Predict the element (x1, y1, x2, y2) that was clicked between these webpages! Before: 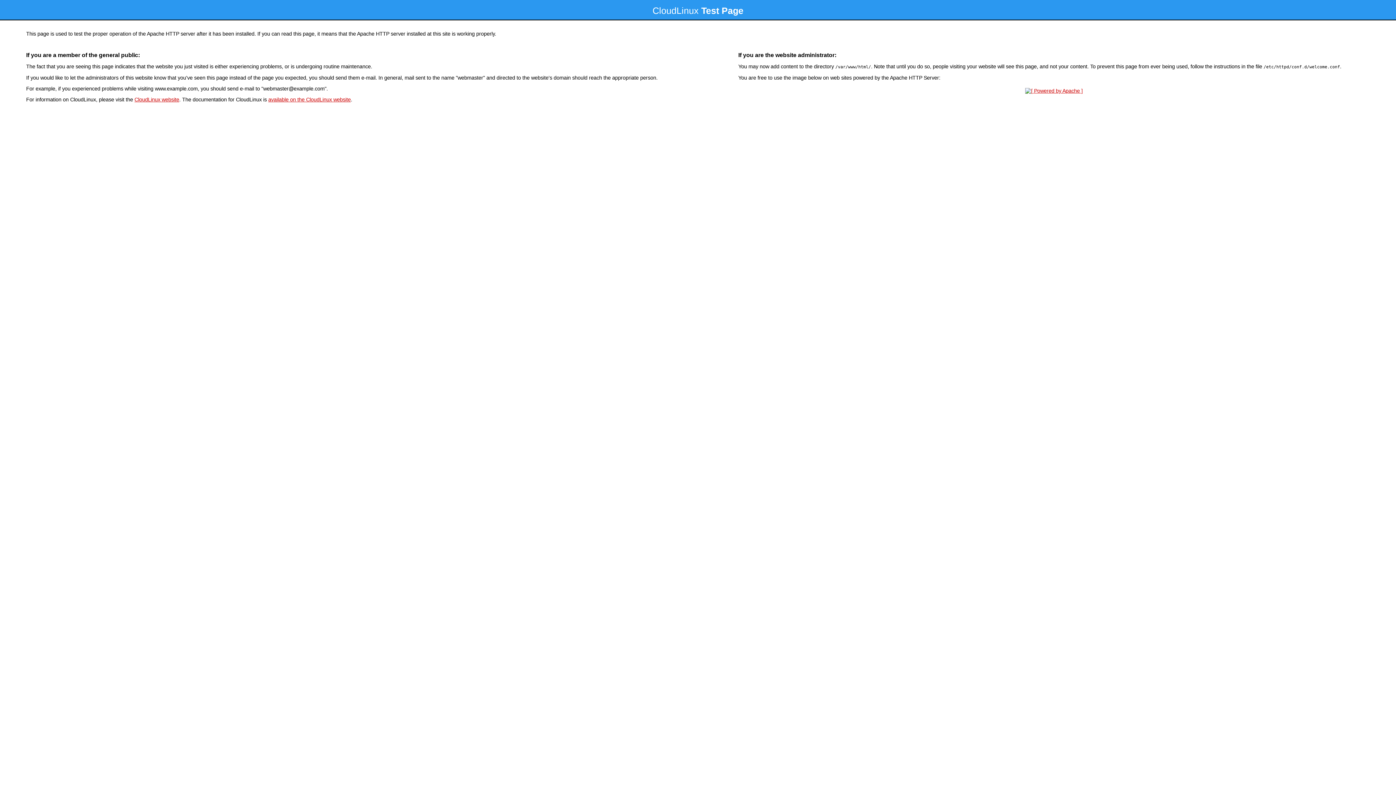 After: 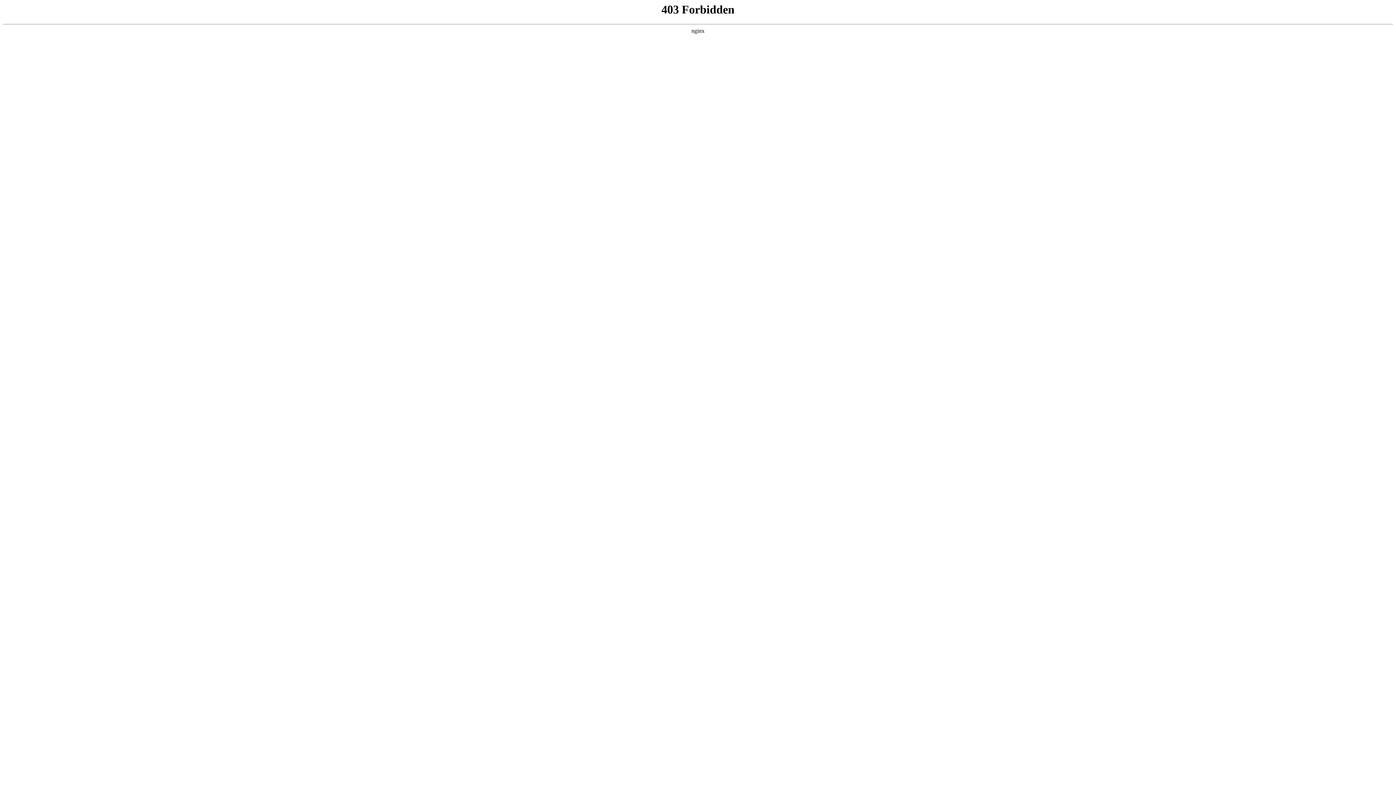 Action: bbox: (134, 96, 179, 102) label: CloudLinux website